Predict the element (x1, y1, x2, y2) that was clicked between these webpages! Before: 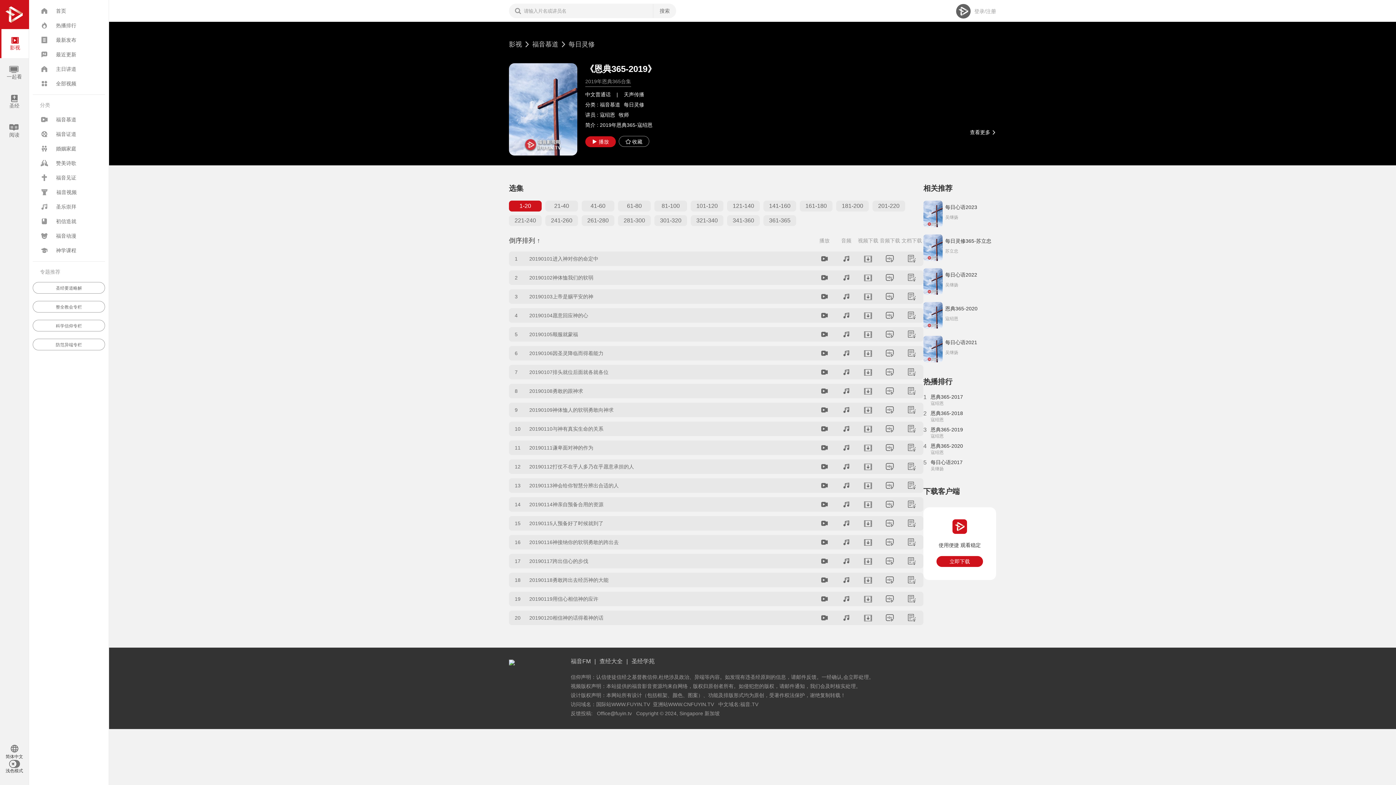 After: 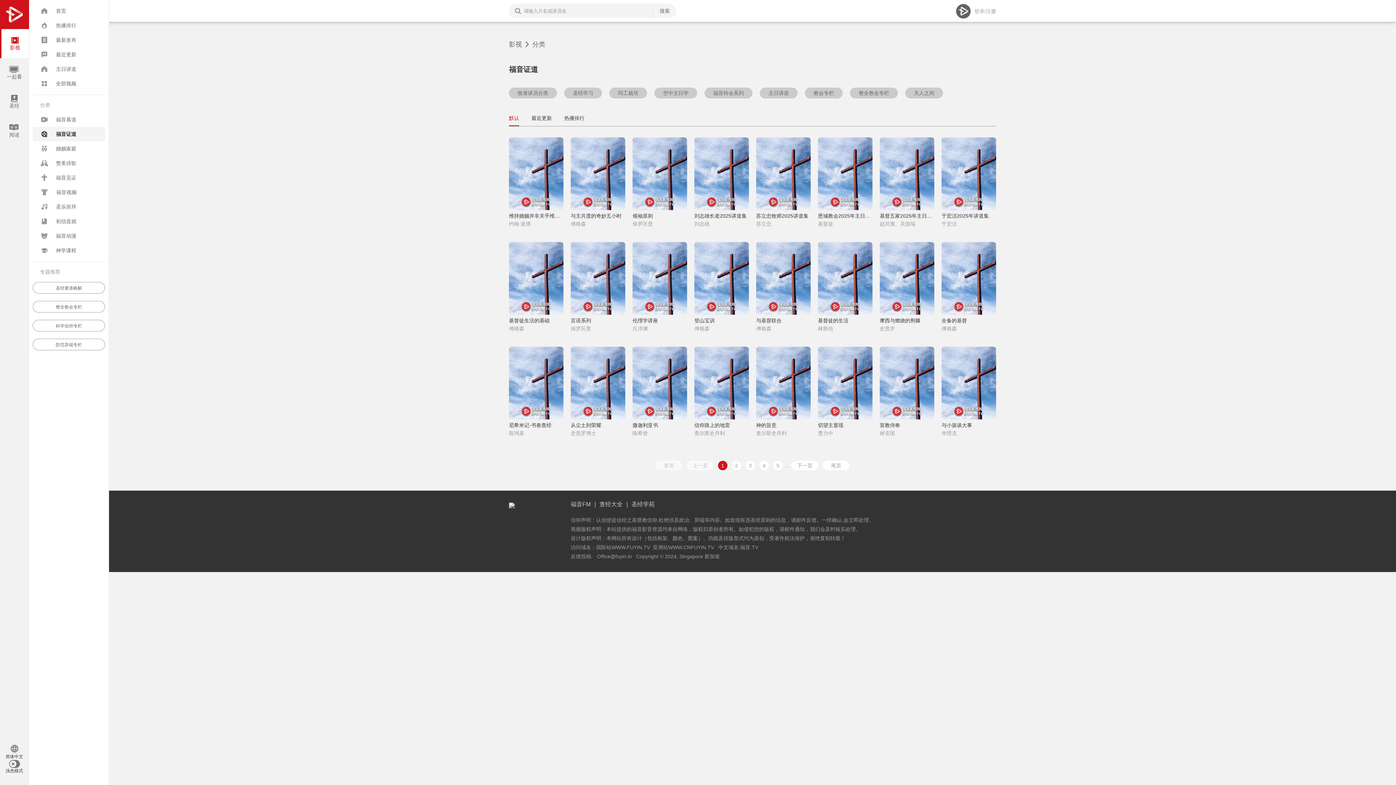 Action: bbox: (32, 126, 105, 141) label: 福音证道